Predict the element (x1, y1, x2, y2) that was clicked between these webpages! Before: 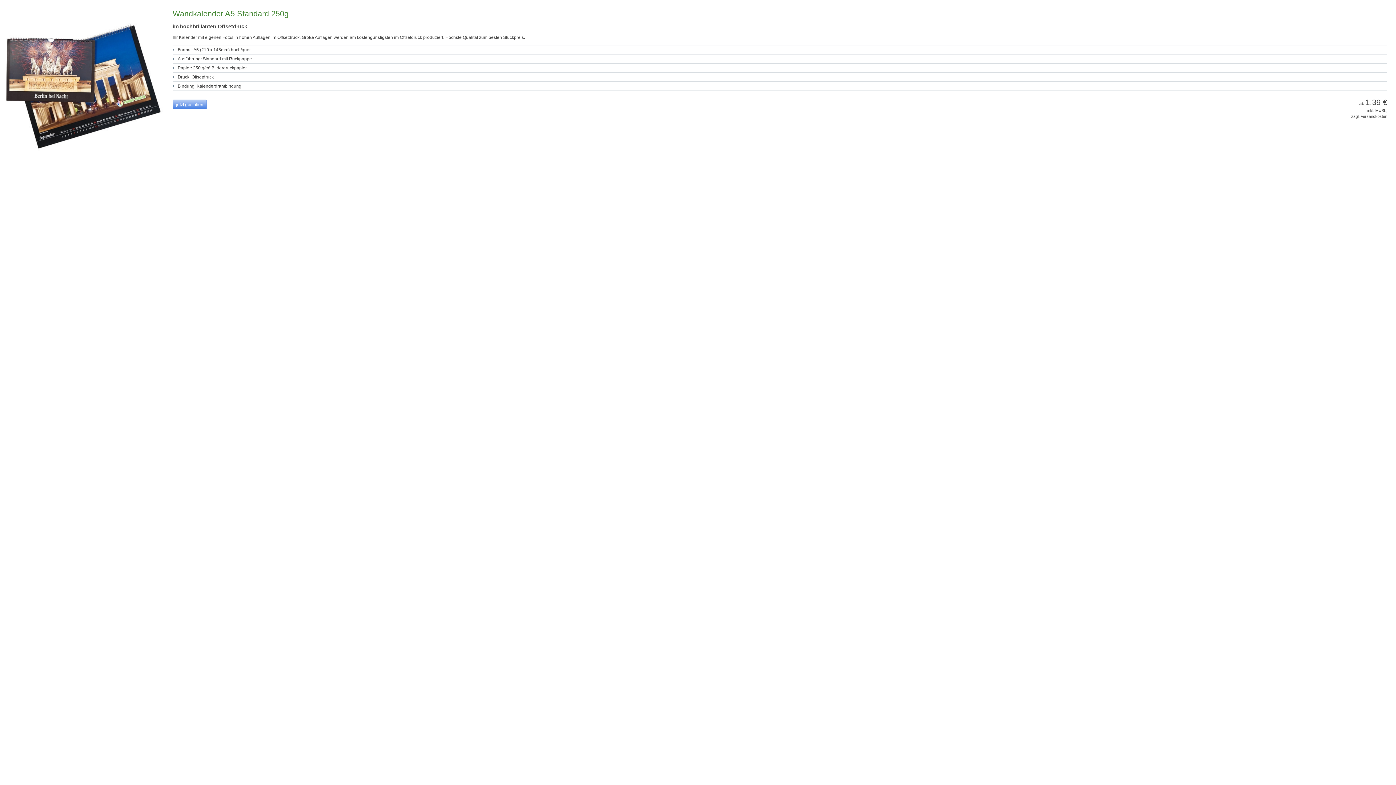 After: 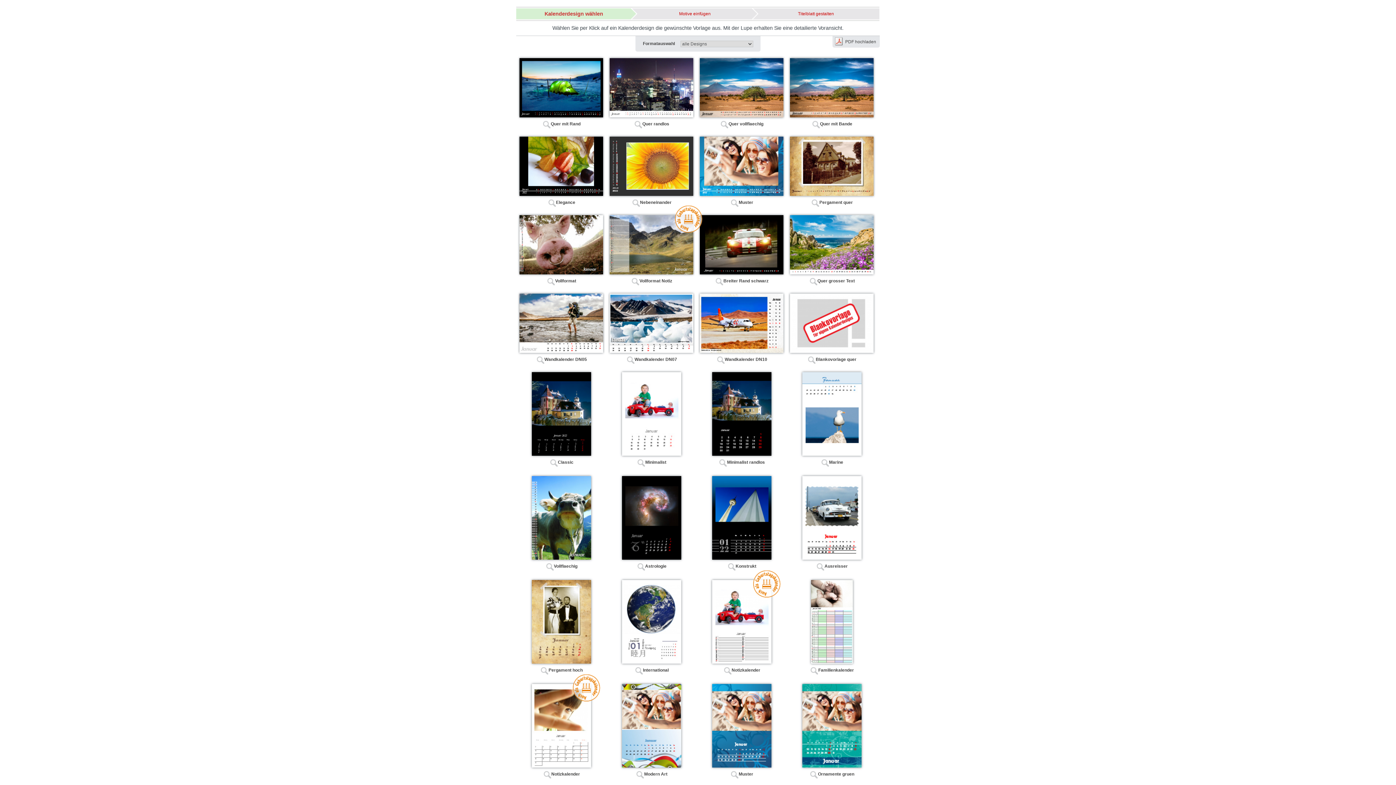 Action: label: jetzt gestalten bbox: (172, 99, 206, 109)